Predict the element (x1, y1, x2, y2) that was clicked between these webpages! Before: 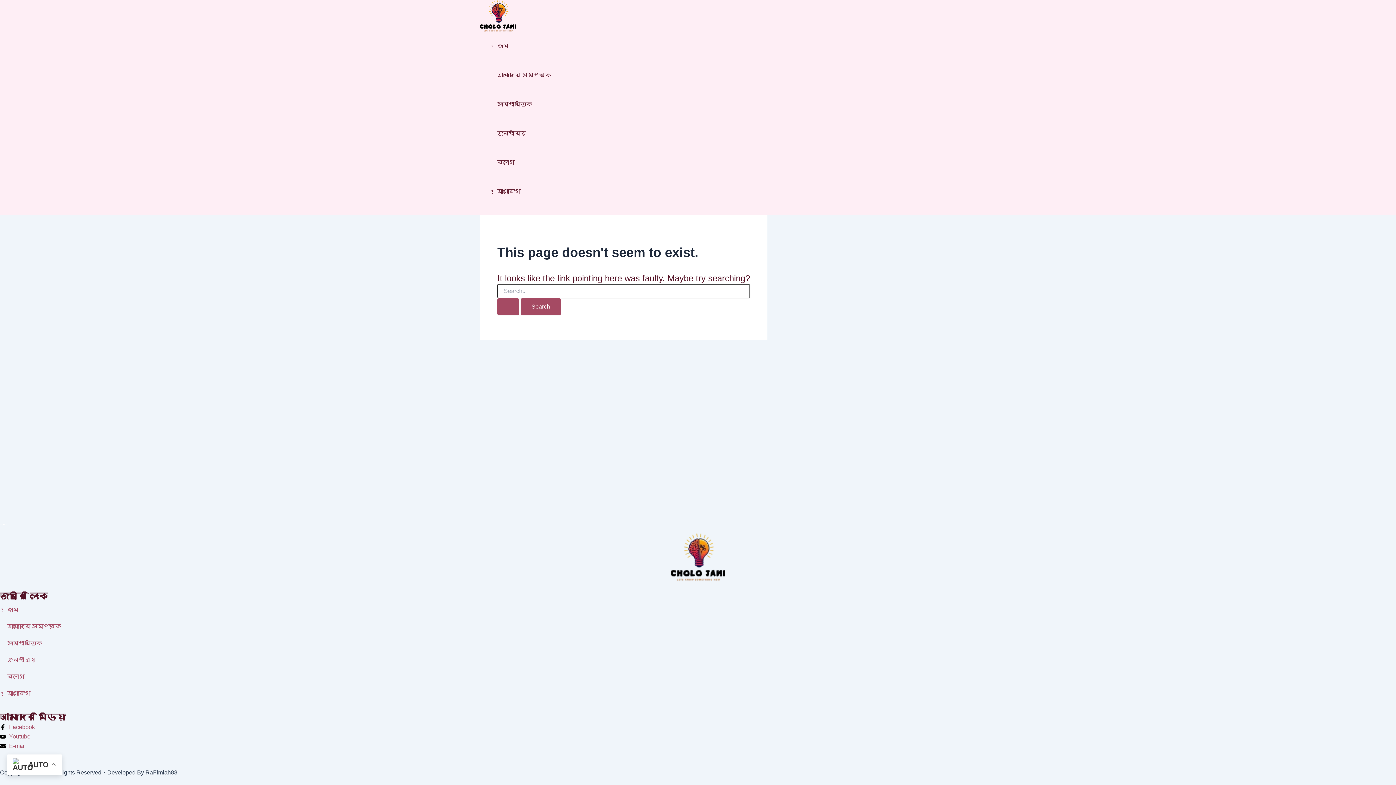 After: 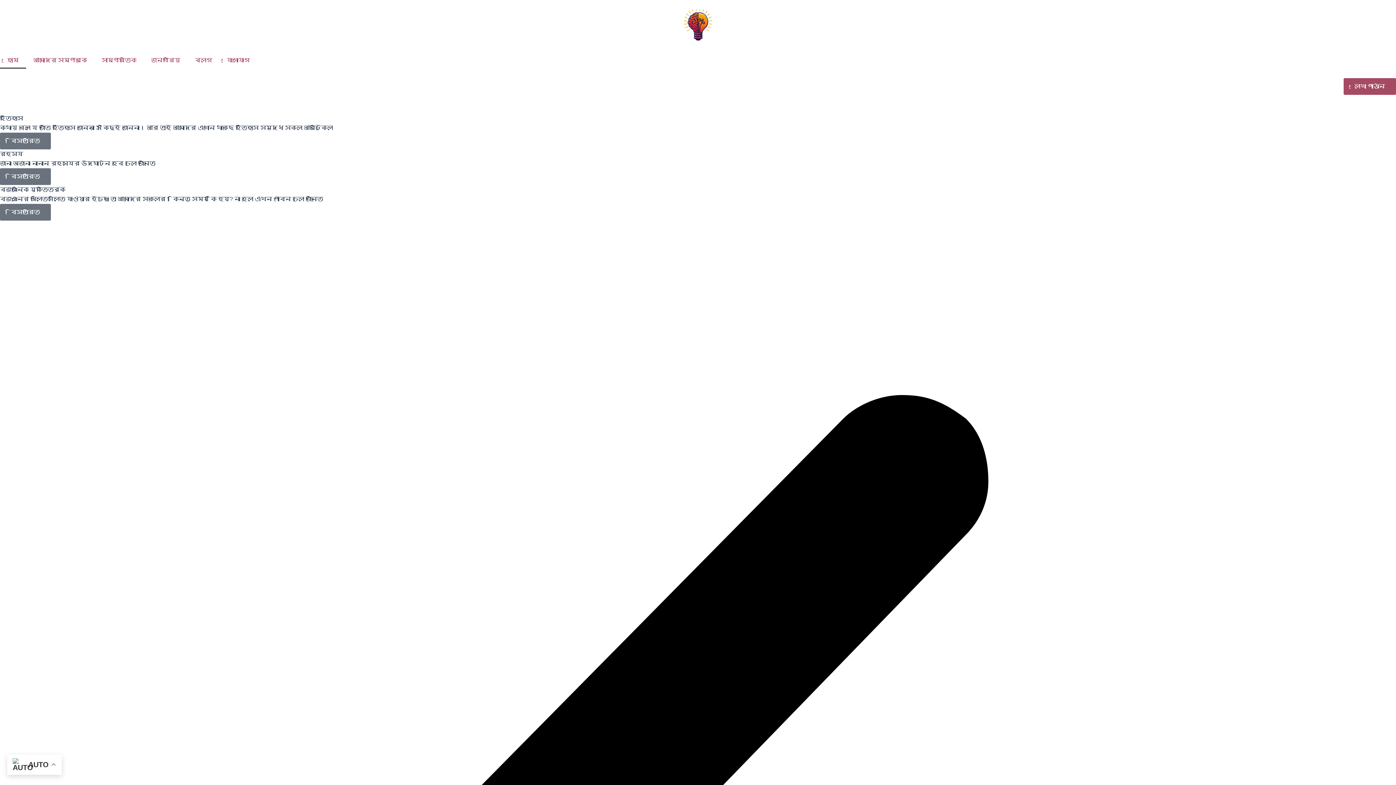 Action: bbox: (497, 31, 551, 60) label: হোম